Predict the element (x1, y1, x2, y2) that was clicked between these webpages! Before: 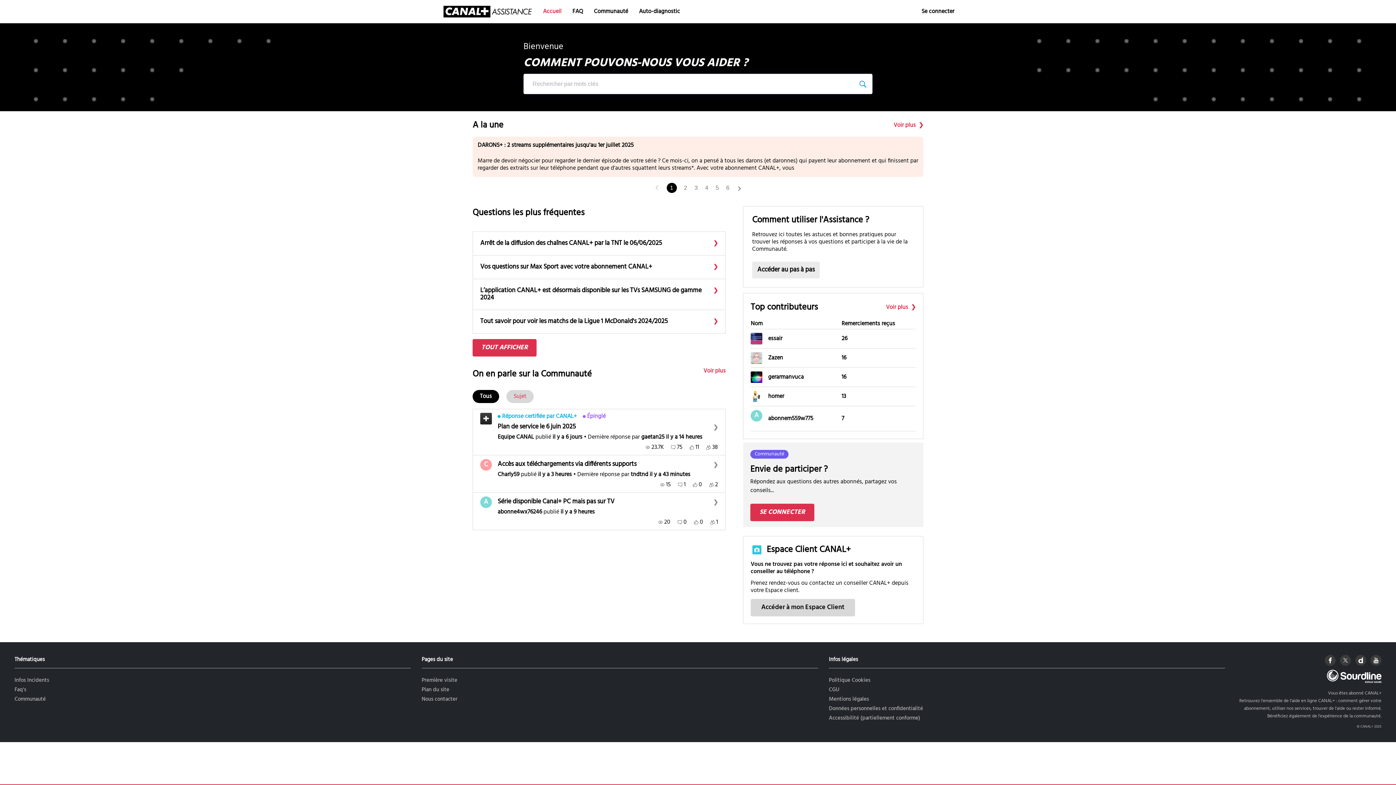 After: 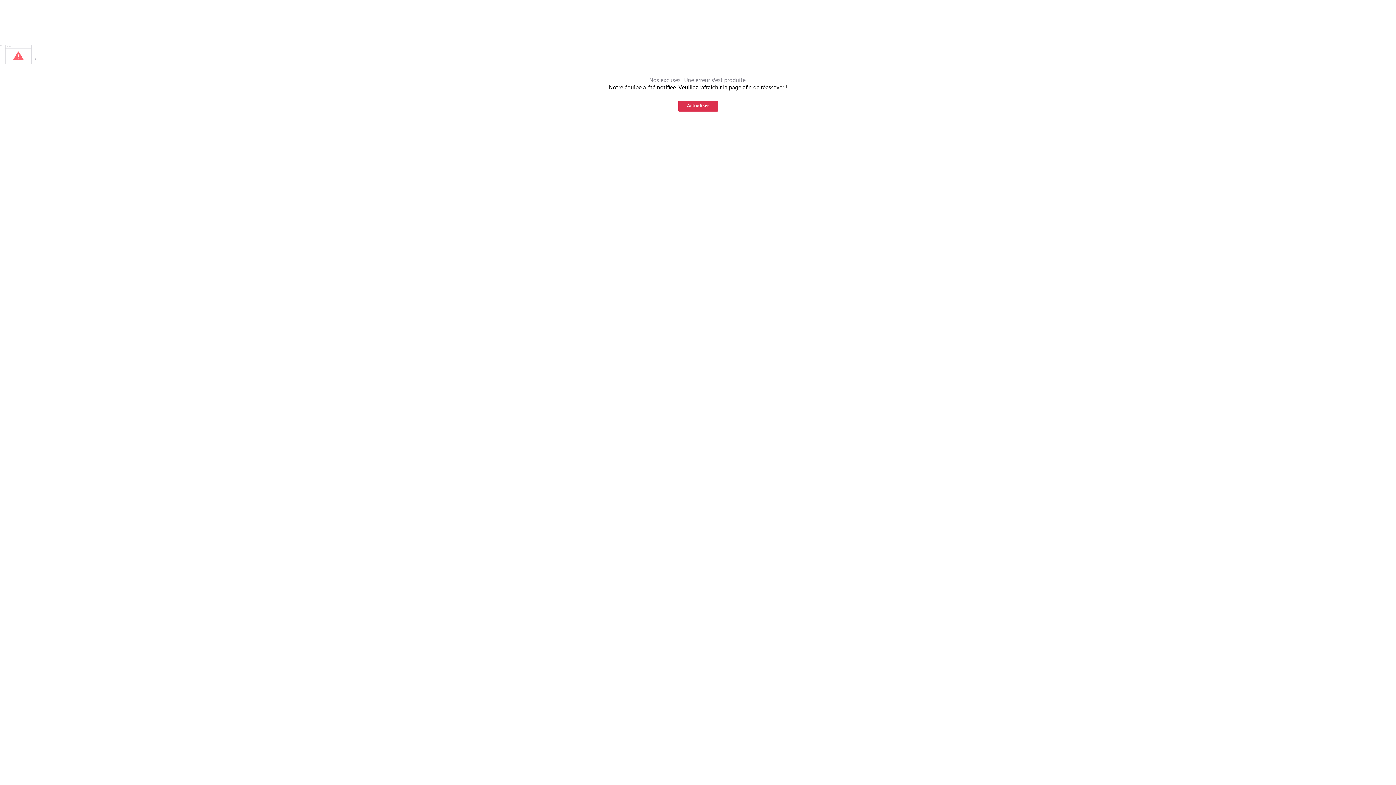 Action: bbox: (829, 695, 869, 704) label: Mentions légales